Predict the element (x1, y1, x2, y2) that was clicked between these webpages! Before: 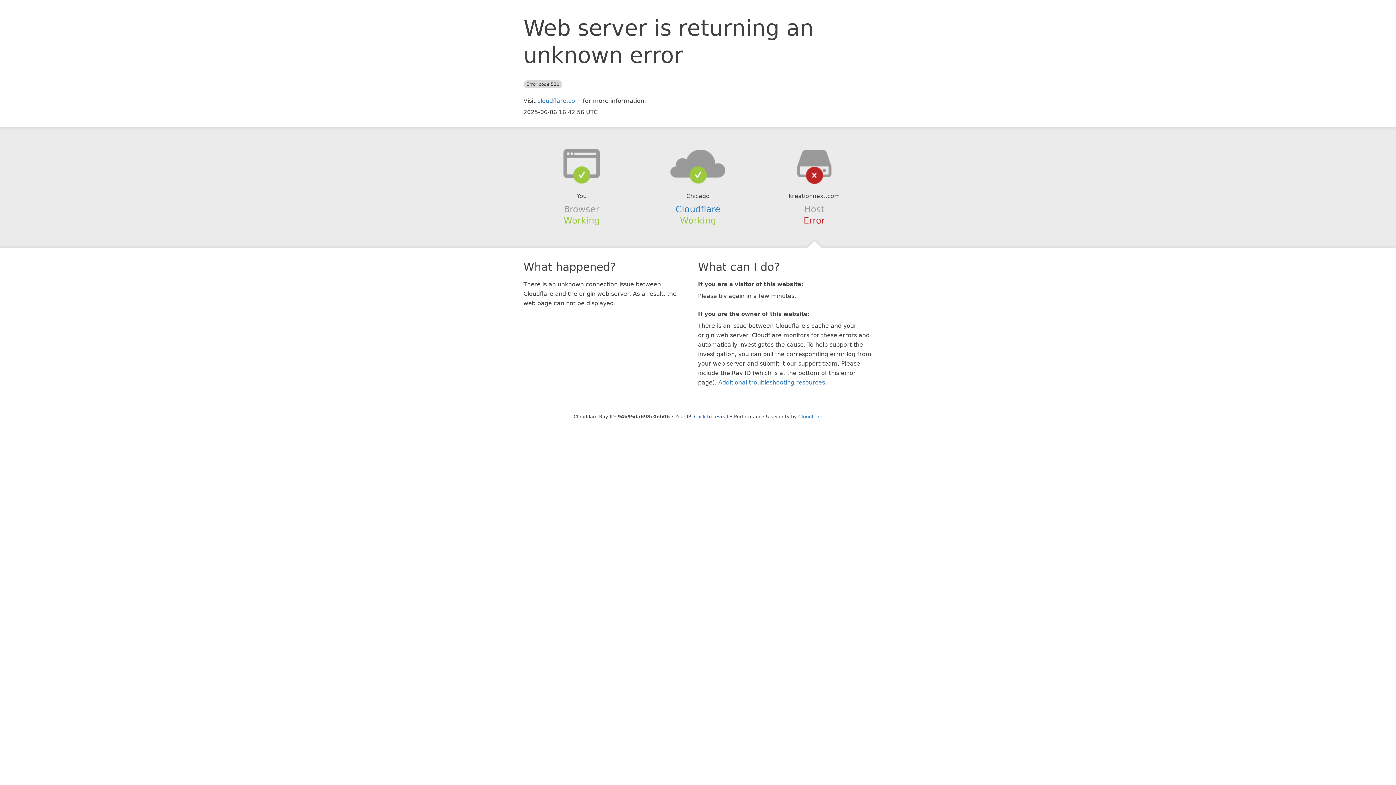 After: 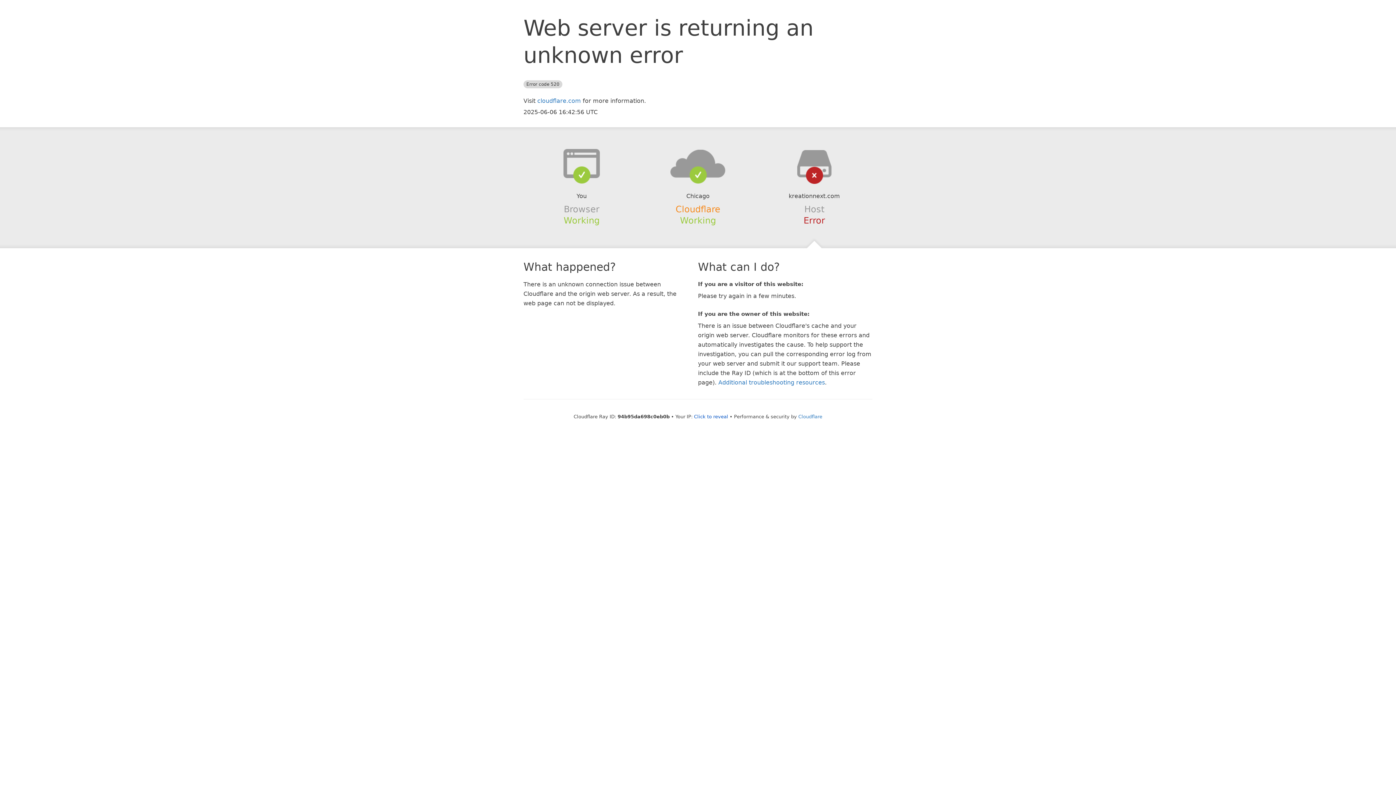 Action: label: Cloudflare bbox: (675, 204, 720, 214)